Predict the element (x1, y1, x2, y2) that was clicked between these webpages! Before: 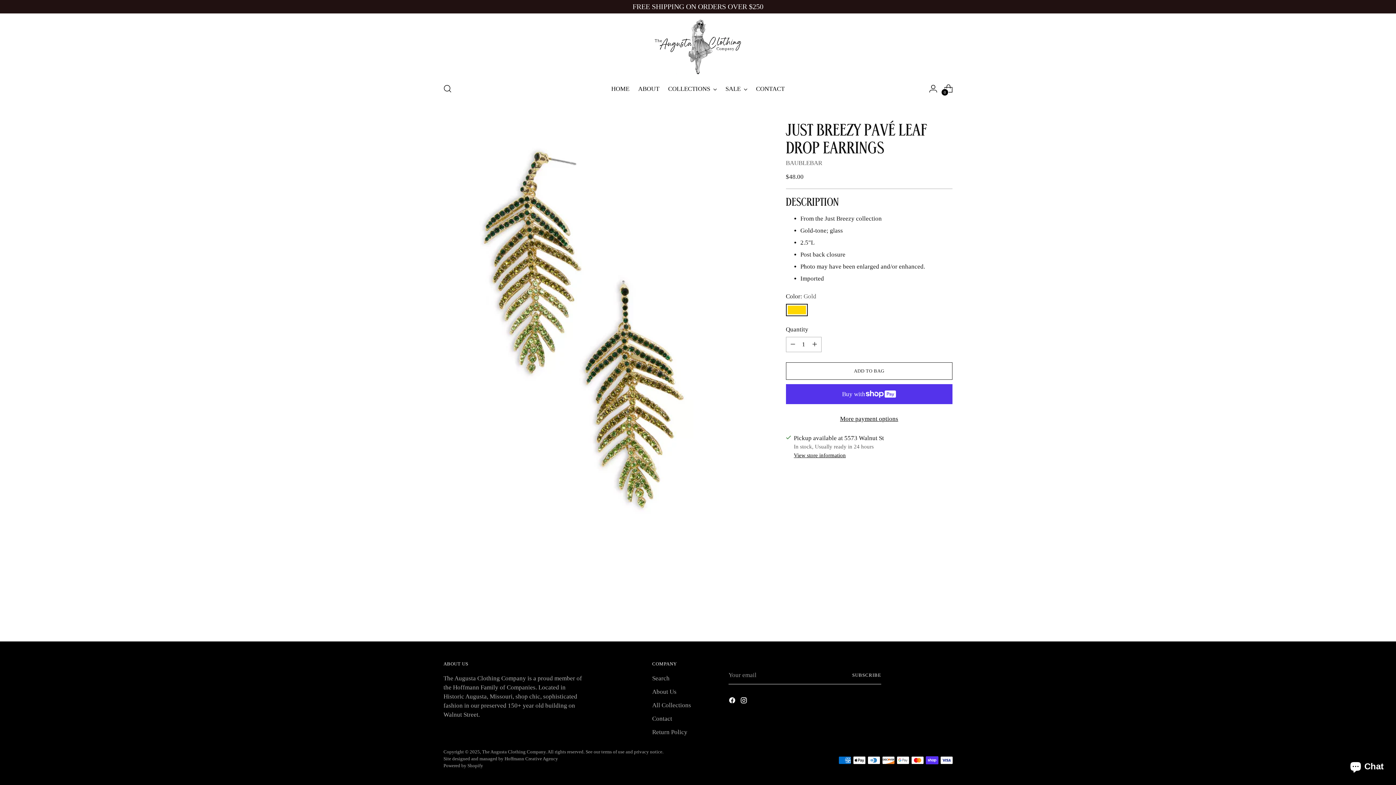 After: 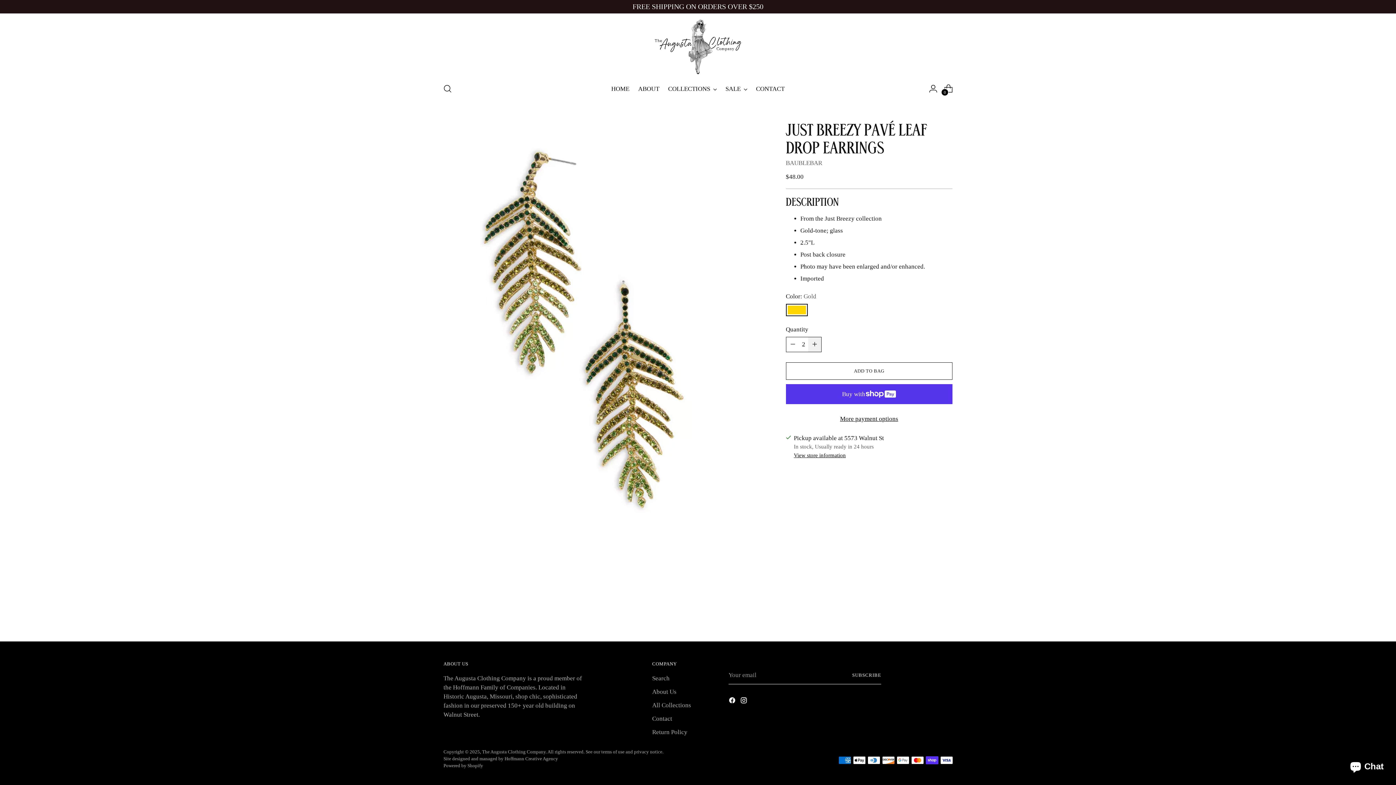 Action: bbox: (808, 337, 821, 351) label: Subtract product quantity